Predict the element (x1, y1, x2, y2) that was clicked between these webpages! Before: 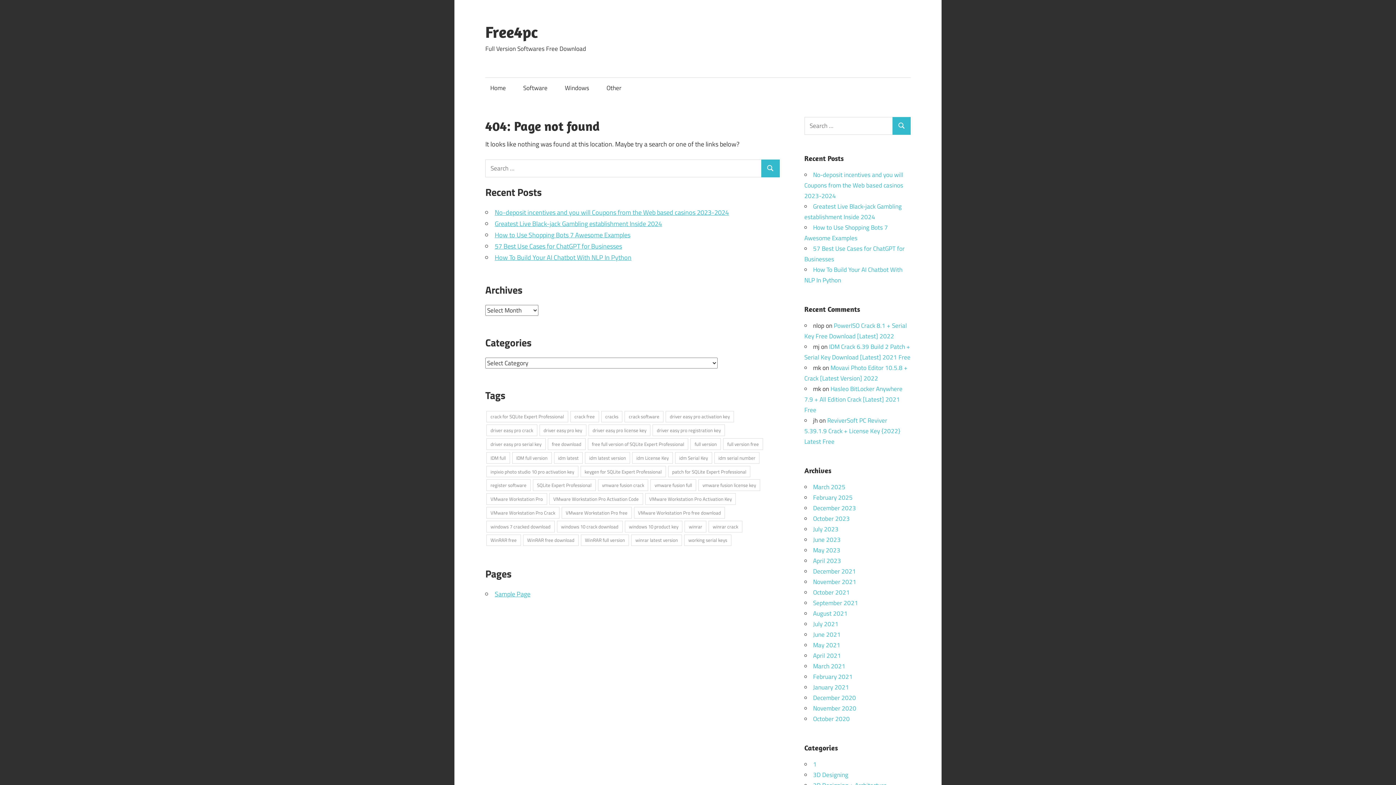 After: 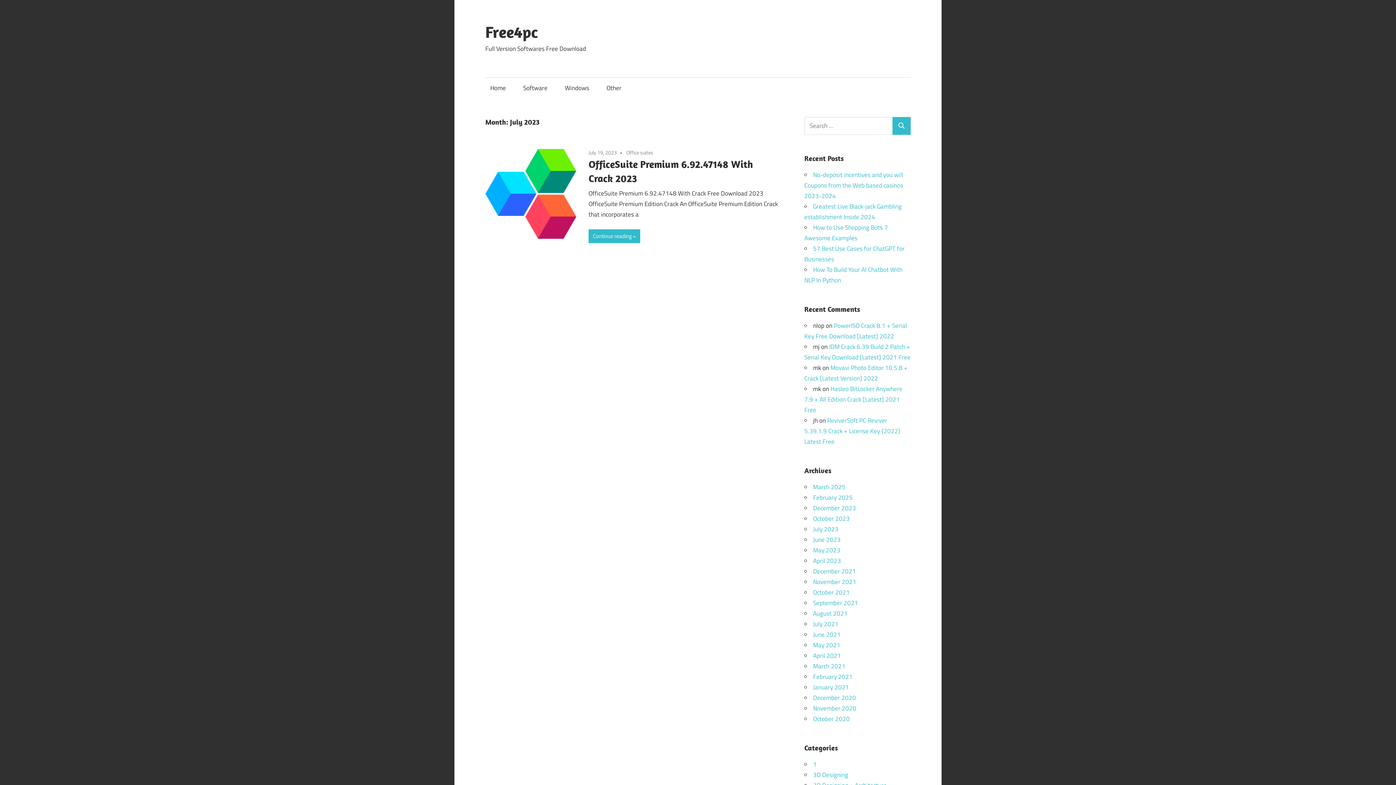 Action: label: July 2023 bbox: (813, 524, 838, 534)